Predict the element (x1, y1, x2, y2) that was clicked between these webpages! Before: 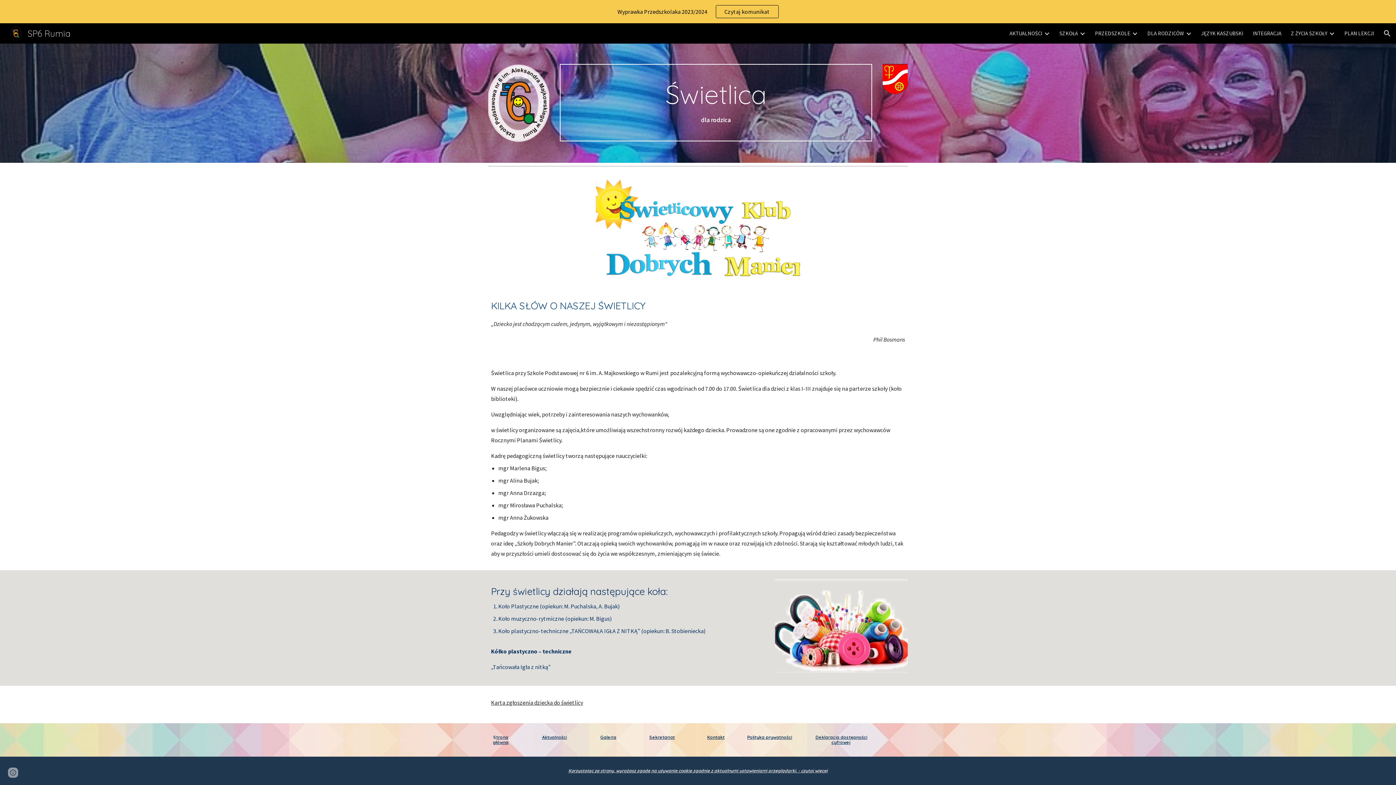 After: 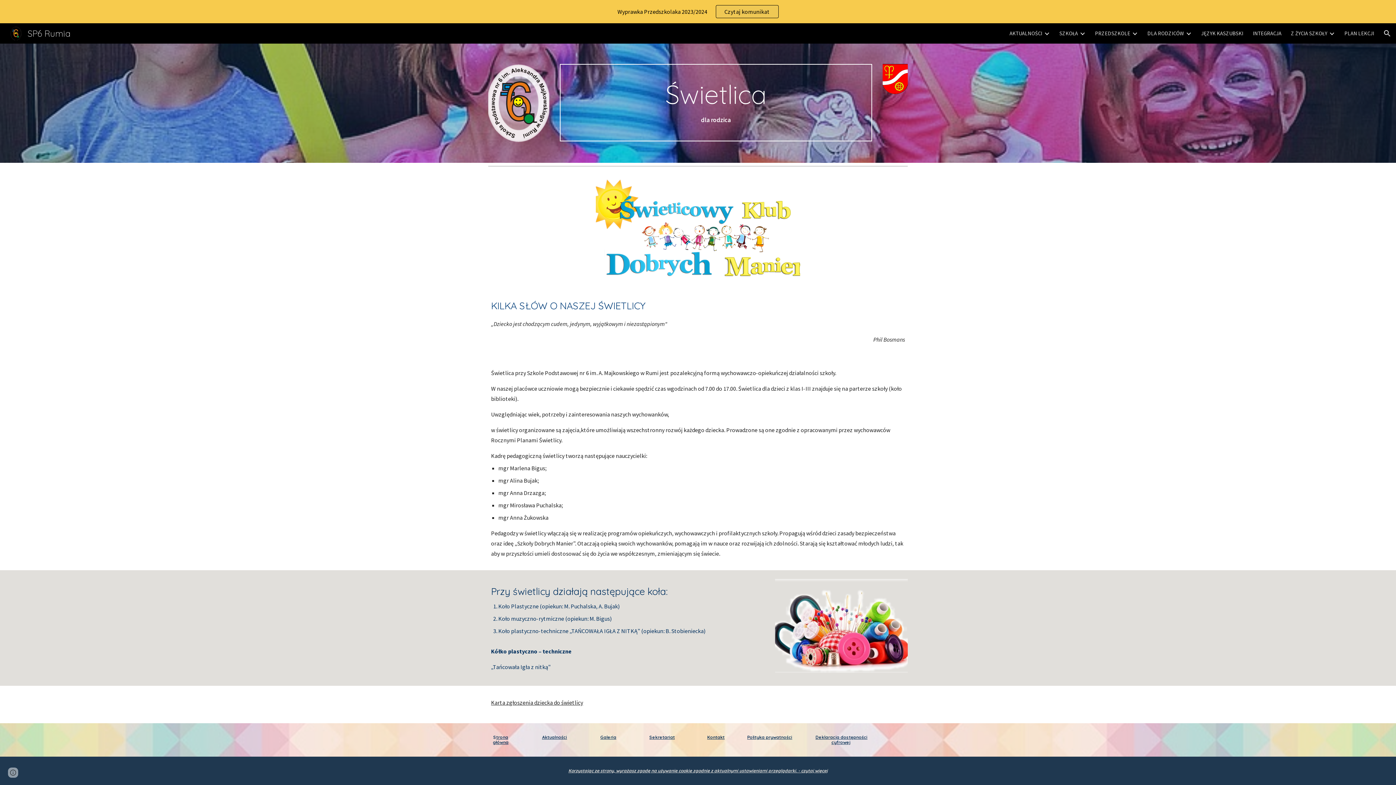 Action: label: Czytaj komunikat bbox: (716, 5, 778, 17)